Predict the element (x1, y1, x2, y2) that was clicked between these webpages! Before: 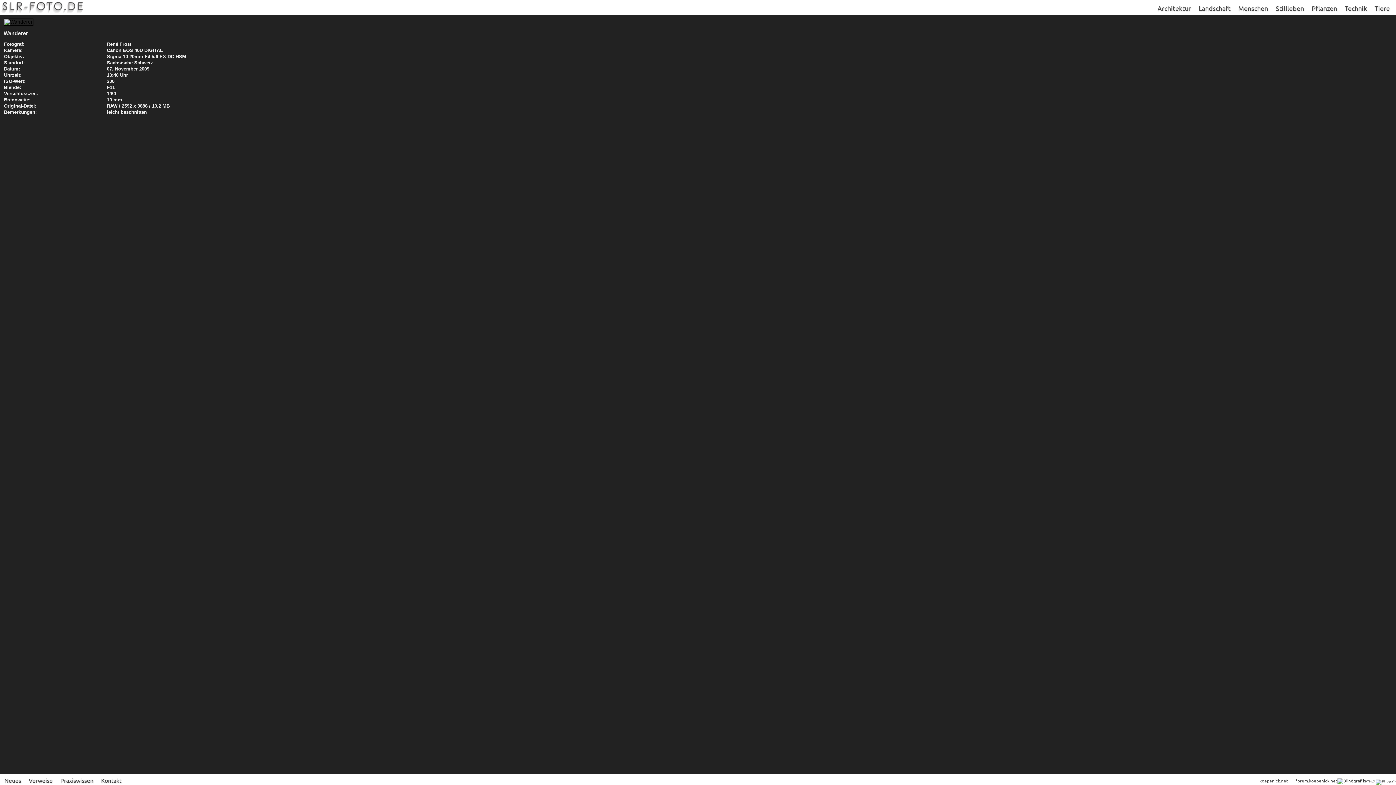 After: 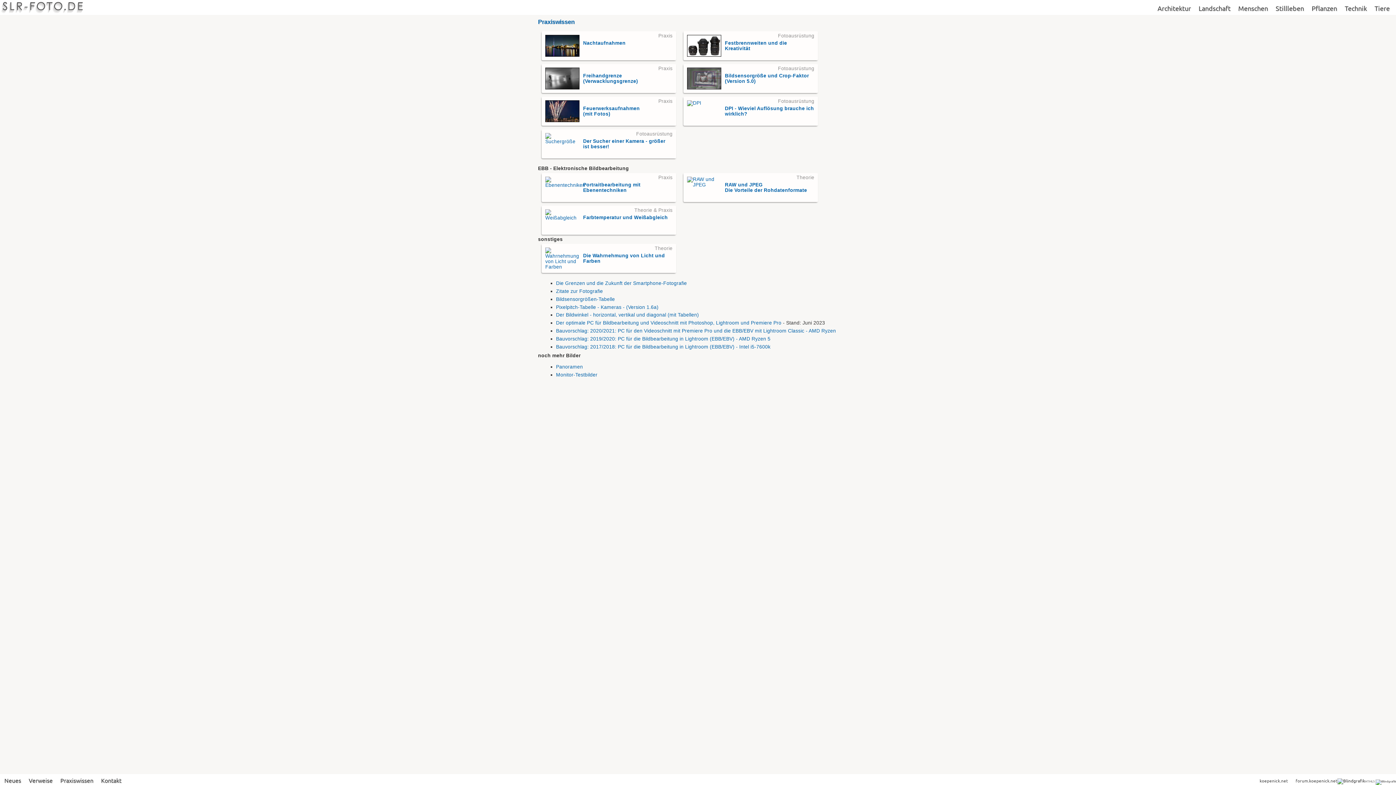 Action: bbox: (57, 777, 96, 784) label: Praxiswissen